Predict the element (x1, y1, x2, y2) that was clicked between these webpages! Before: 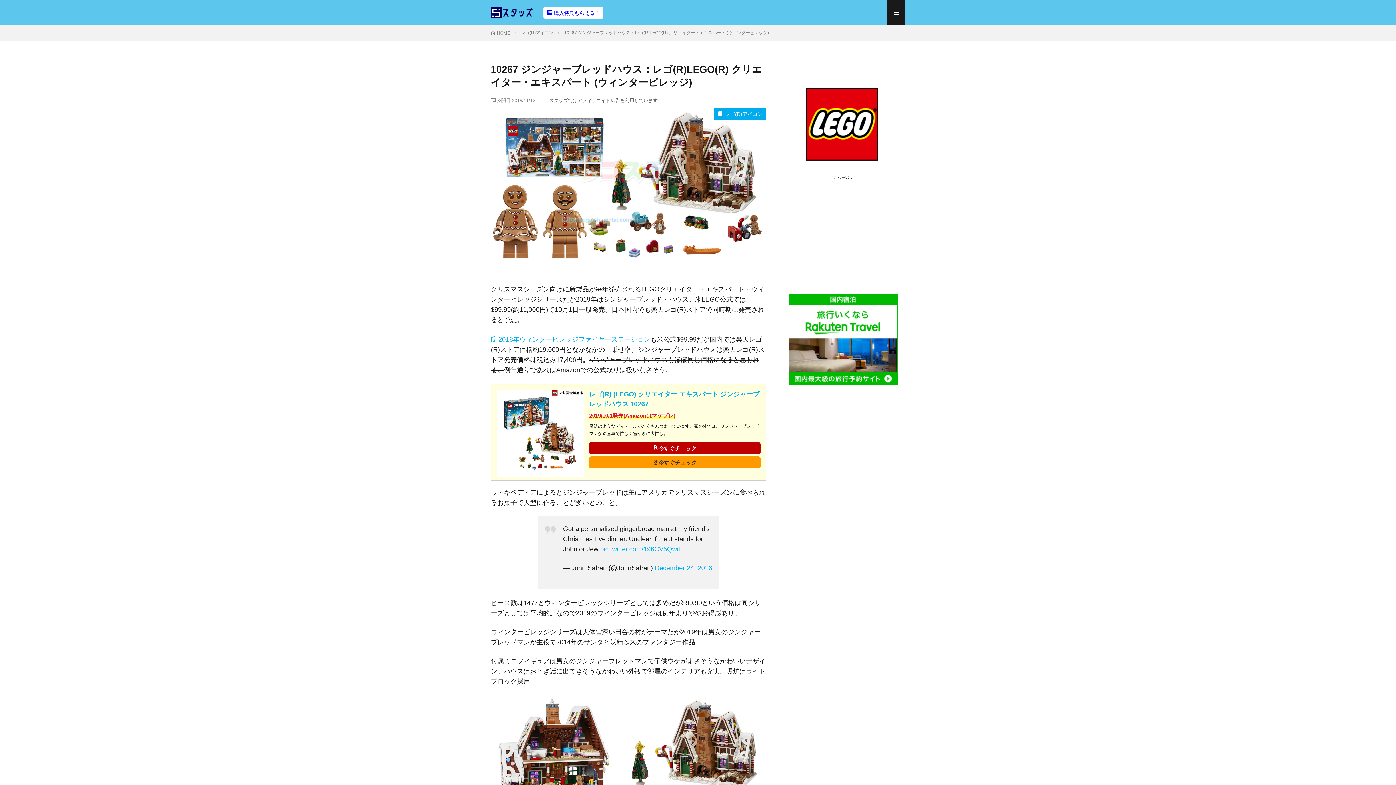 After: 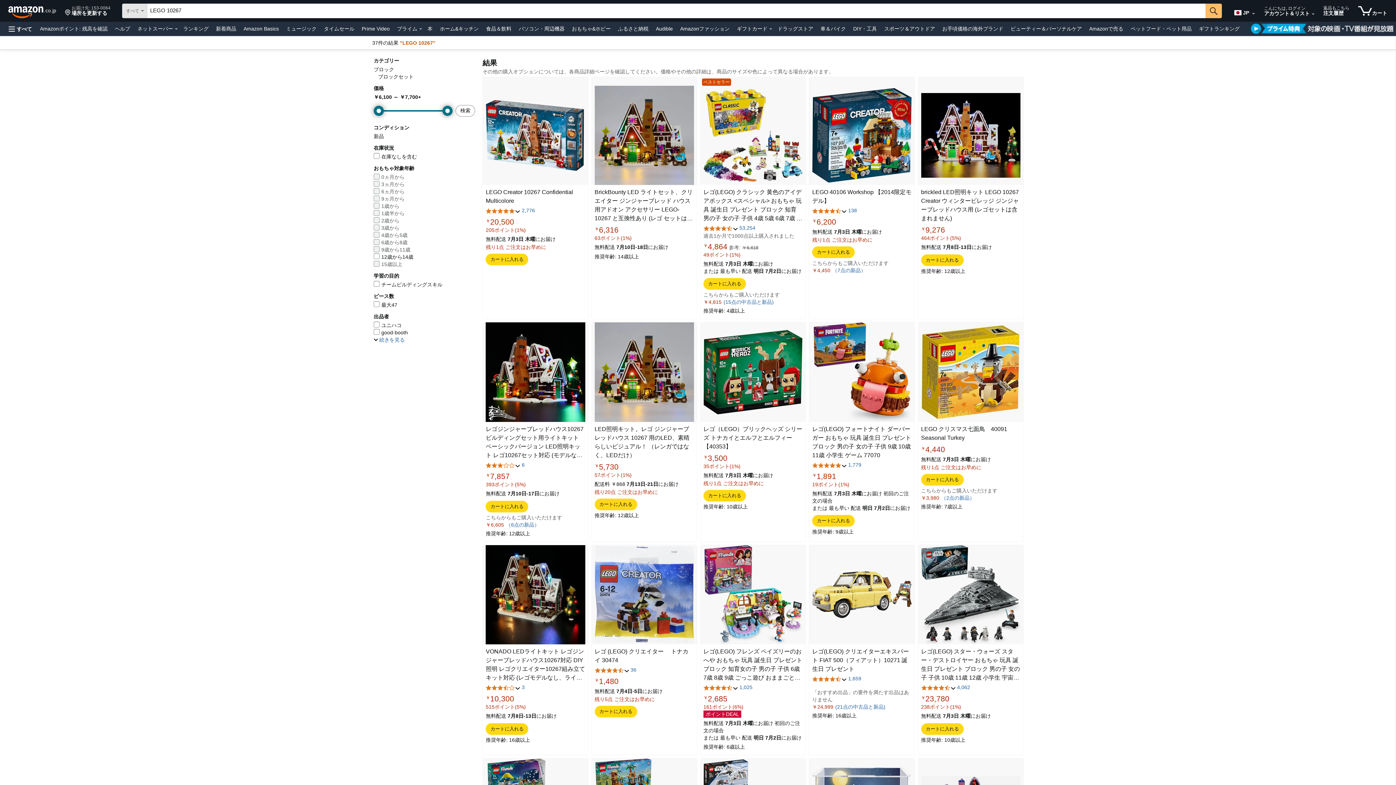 Action: label: 今すぐチェック bbox: (589, 456, 760, 468)